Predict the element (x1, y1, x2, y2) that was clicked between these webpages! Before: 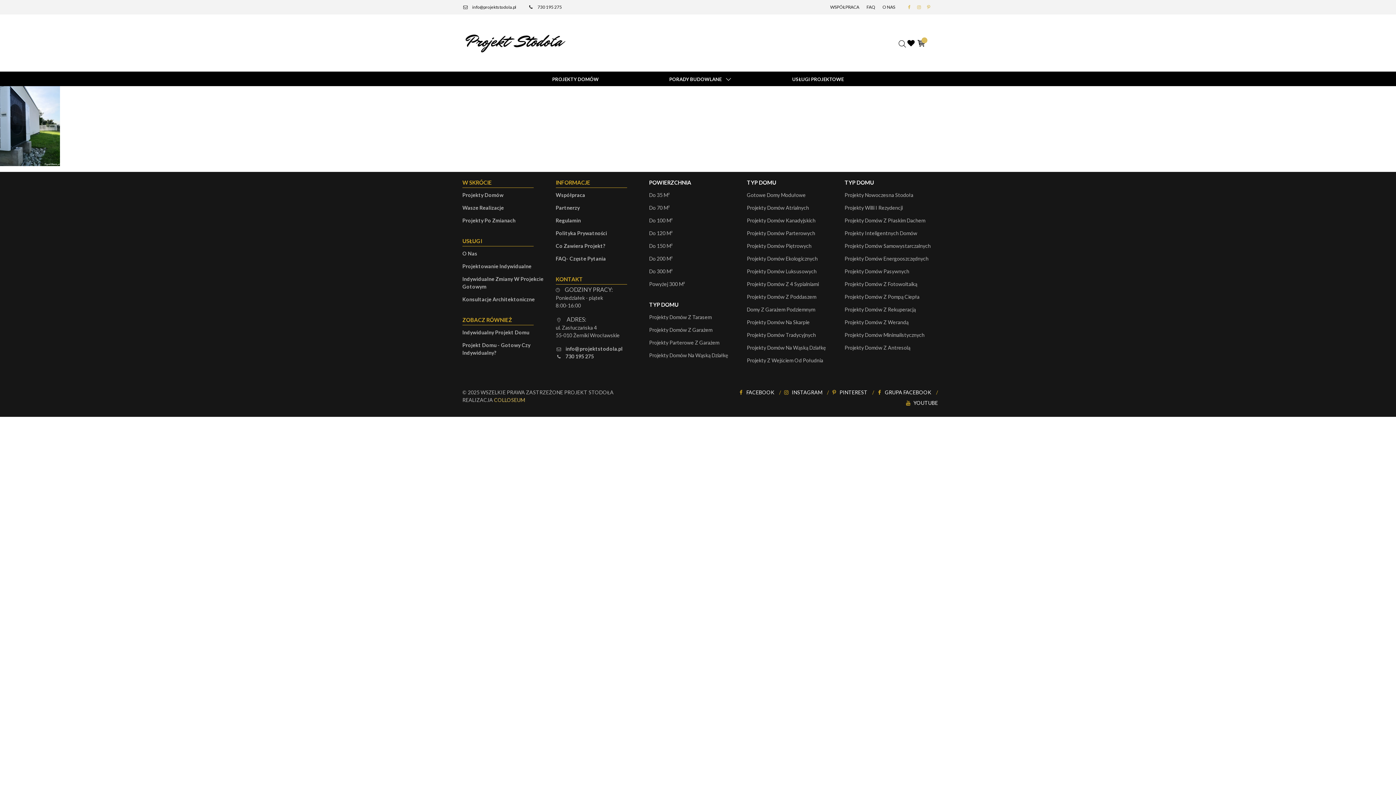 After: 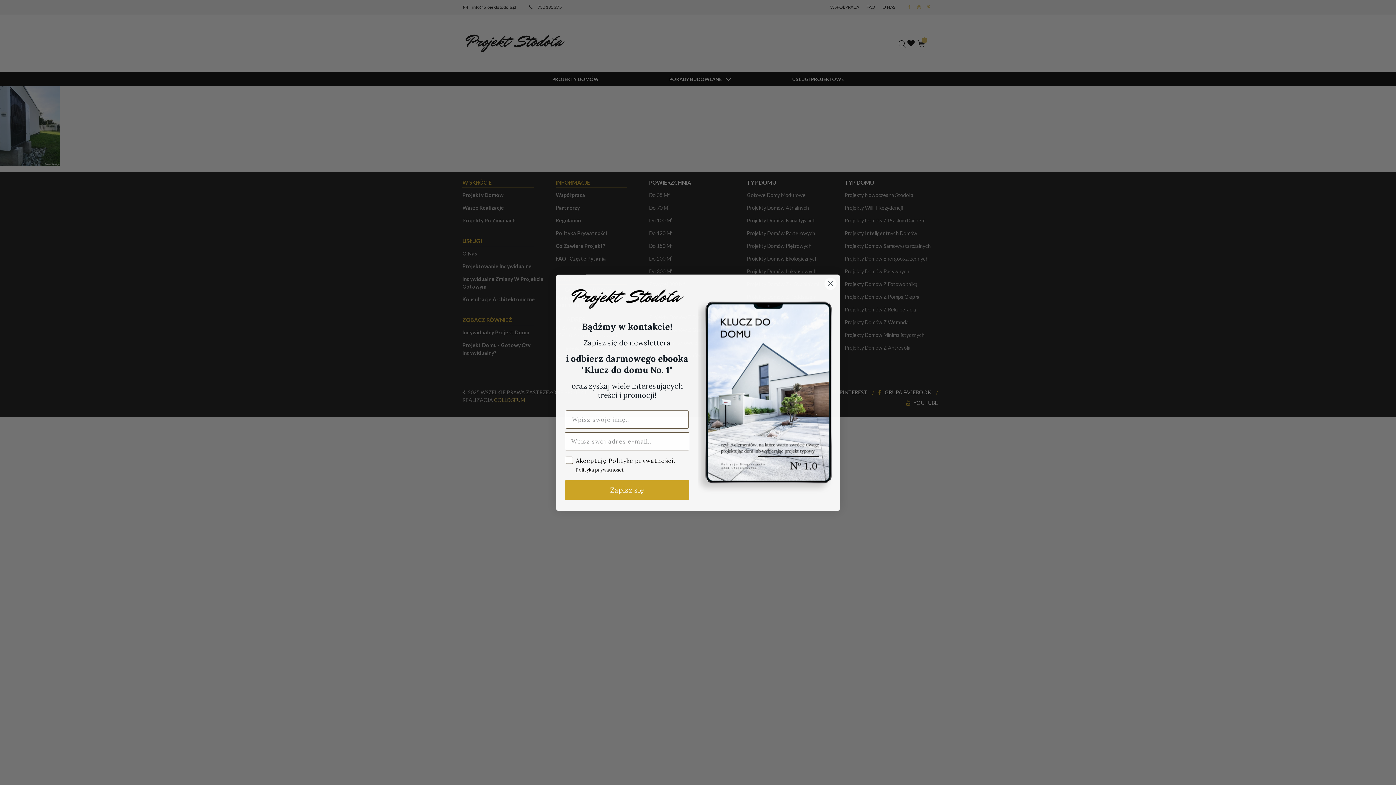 Action: bbox: (829, 389, 874, 395) label: PINTEREST /